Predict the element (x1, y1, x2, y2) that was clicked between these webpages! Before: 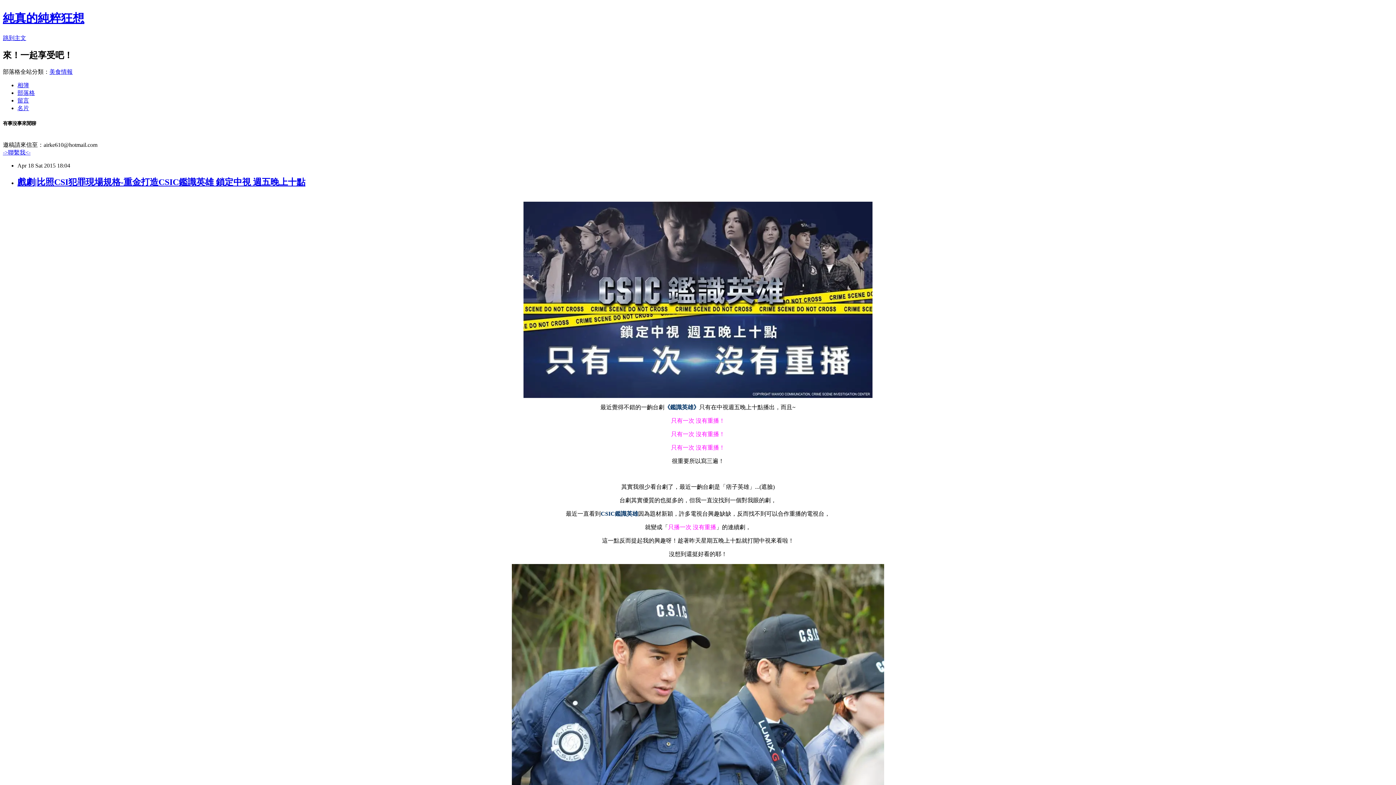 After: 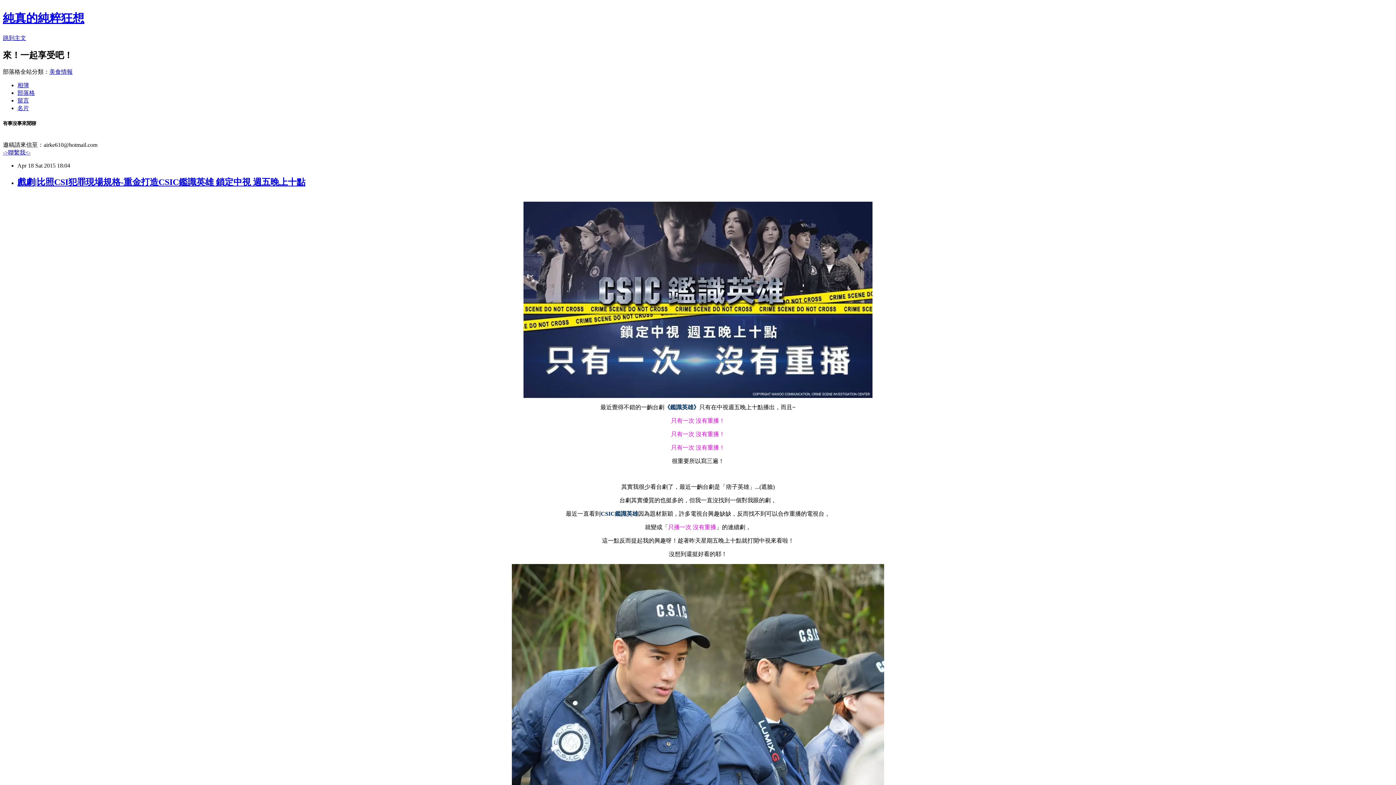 Action: label: ->聯繫我<- bbox: (2, 149, 30, 155)